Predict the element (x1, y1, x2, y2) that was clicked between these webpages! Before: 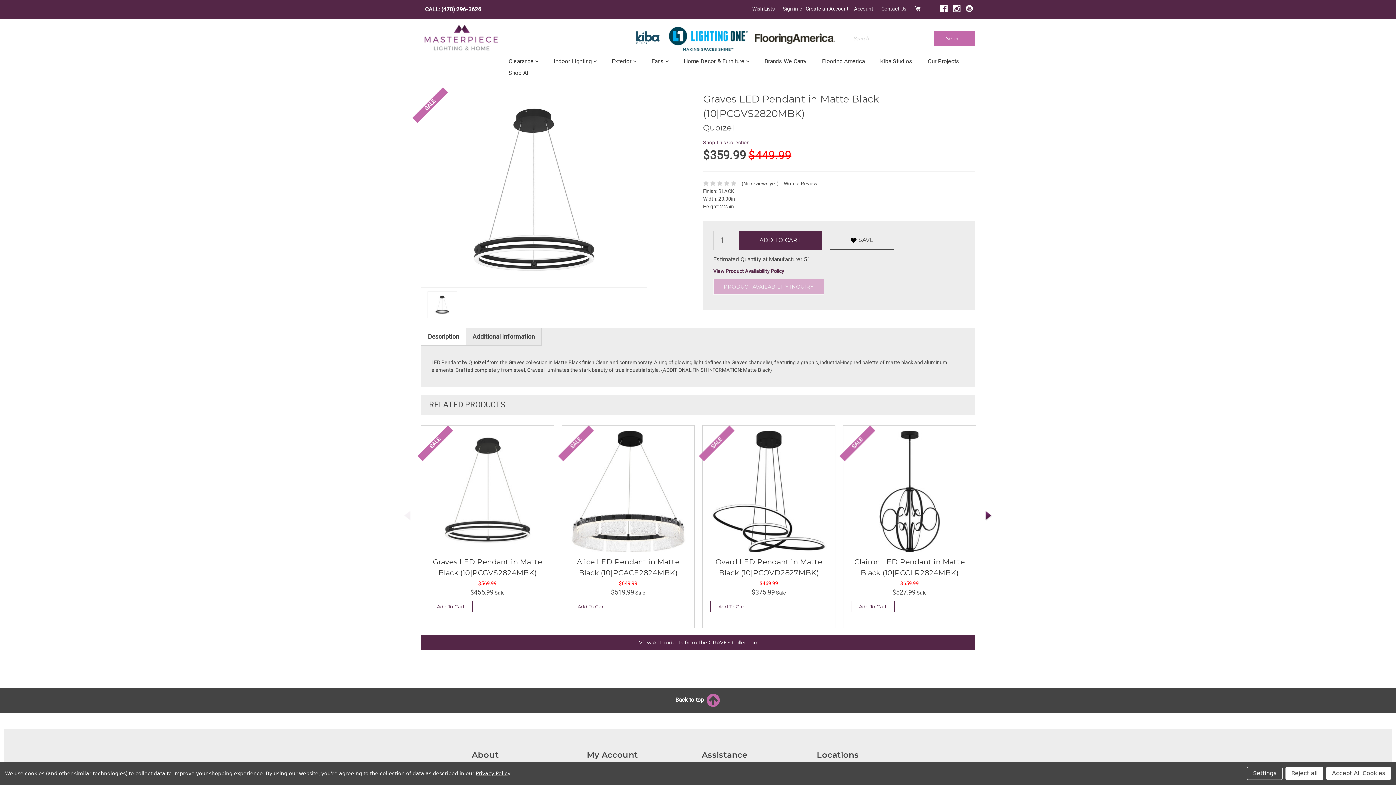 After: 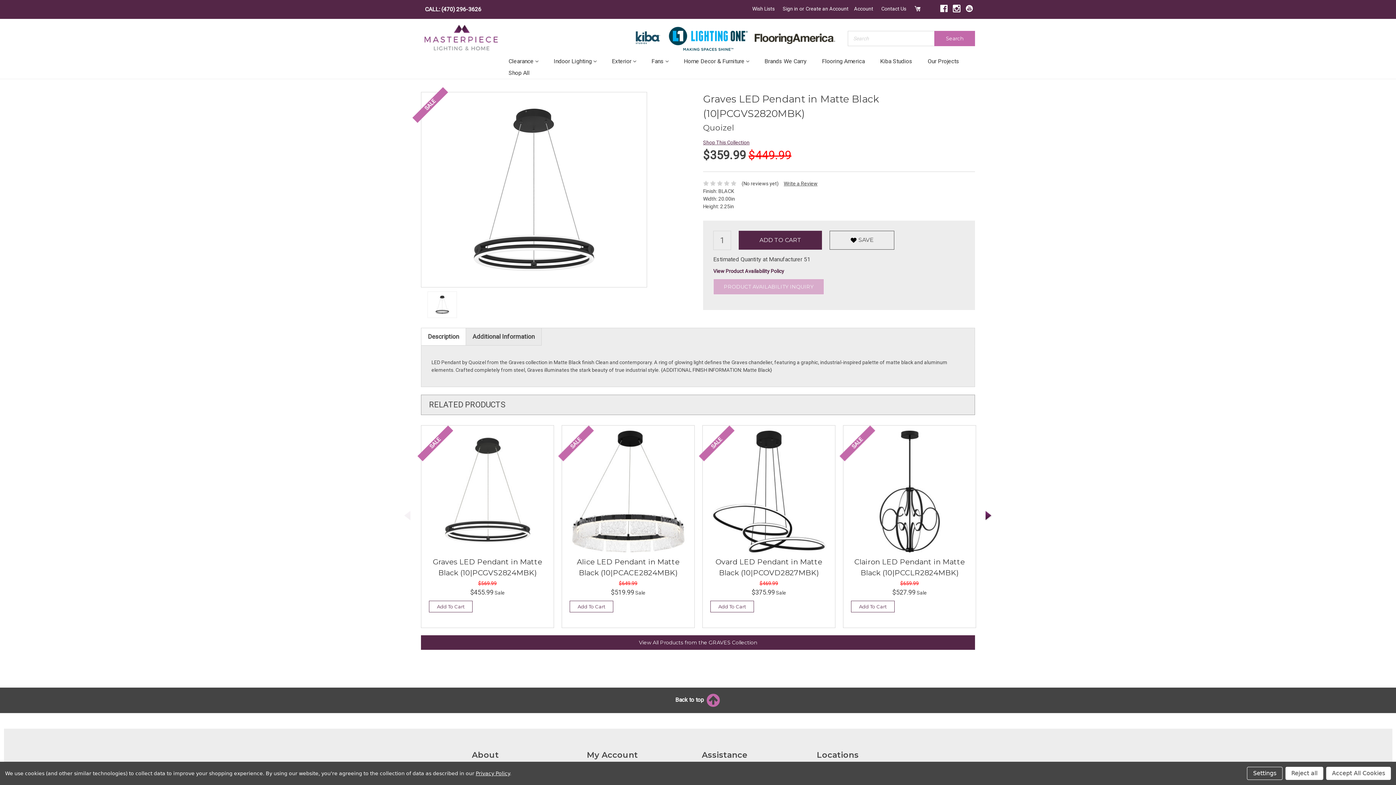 Action: bbox: (953, 4, 960, 12)